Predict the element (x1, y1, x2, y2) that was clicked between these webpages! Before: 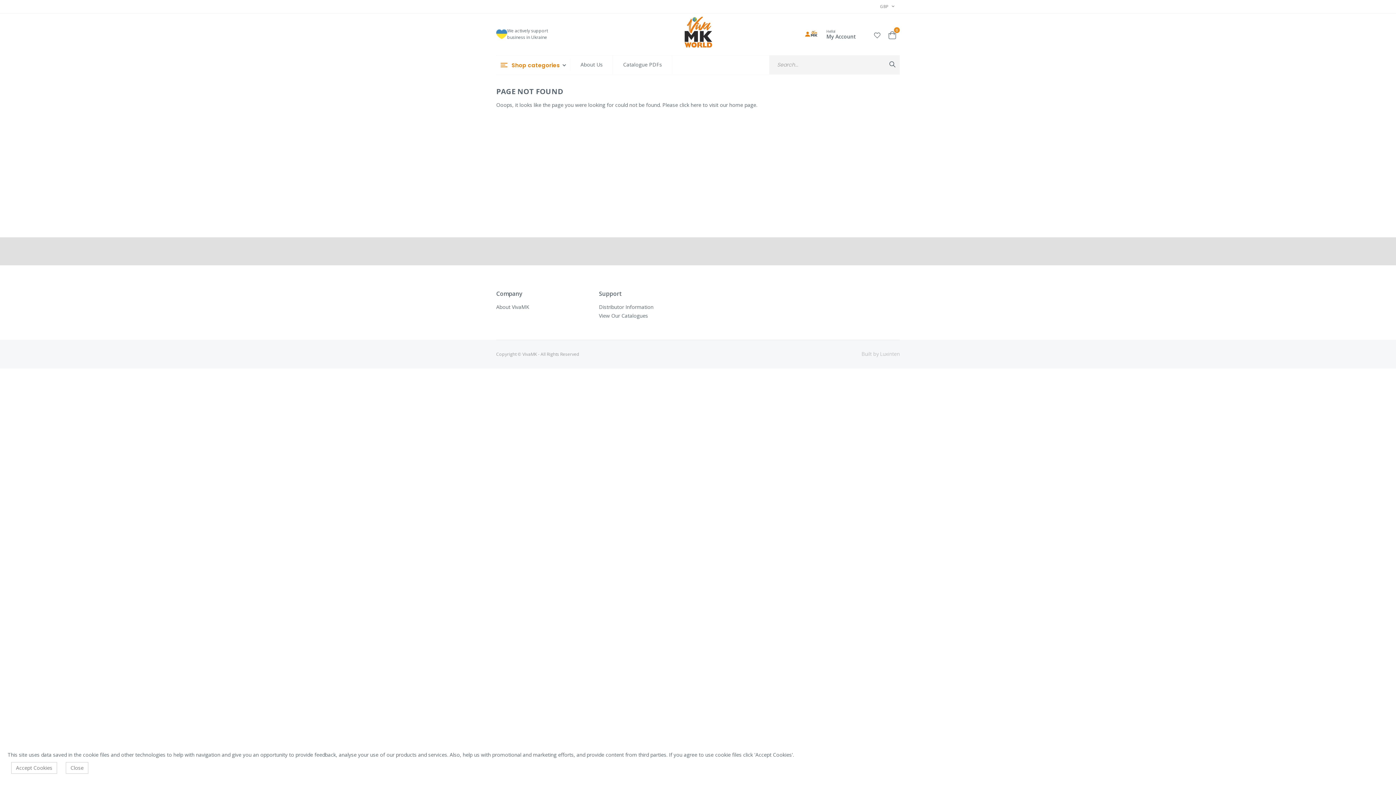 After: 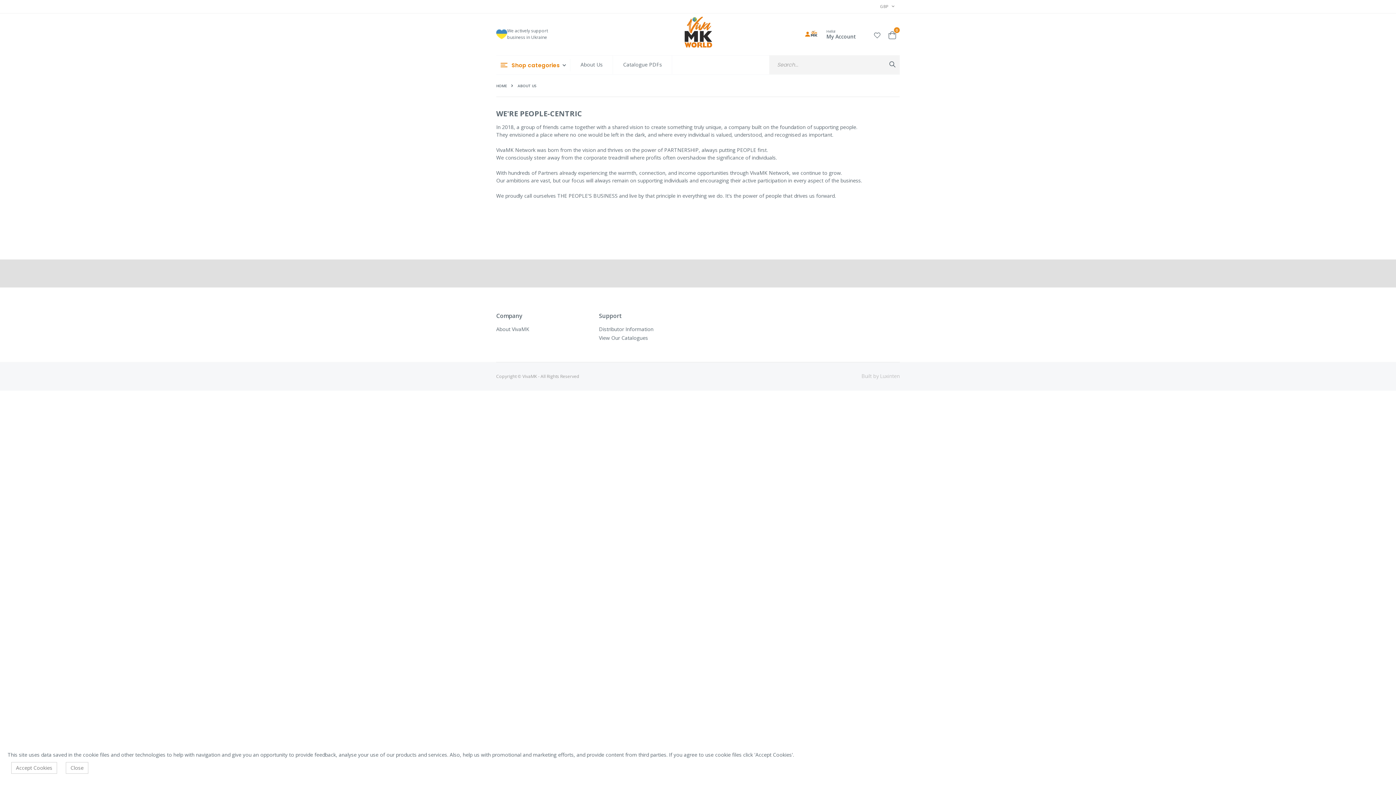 Action: bbox: (496, 303, 529, 310) label: About VivaMK